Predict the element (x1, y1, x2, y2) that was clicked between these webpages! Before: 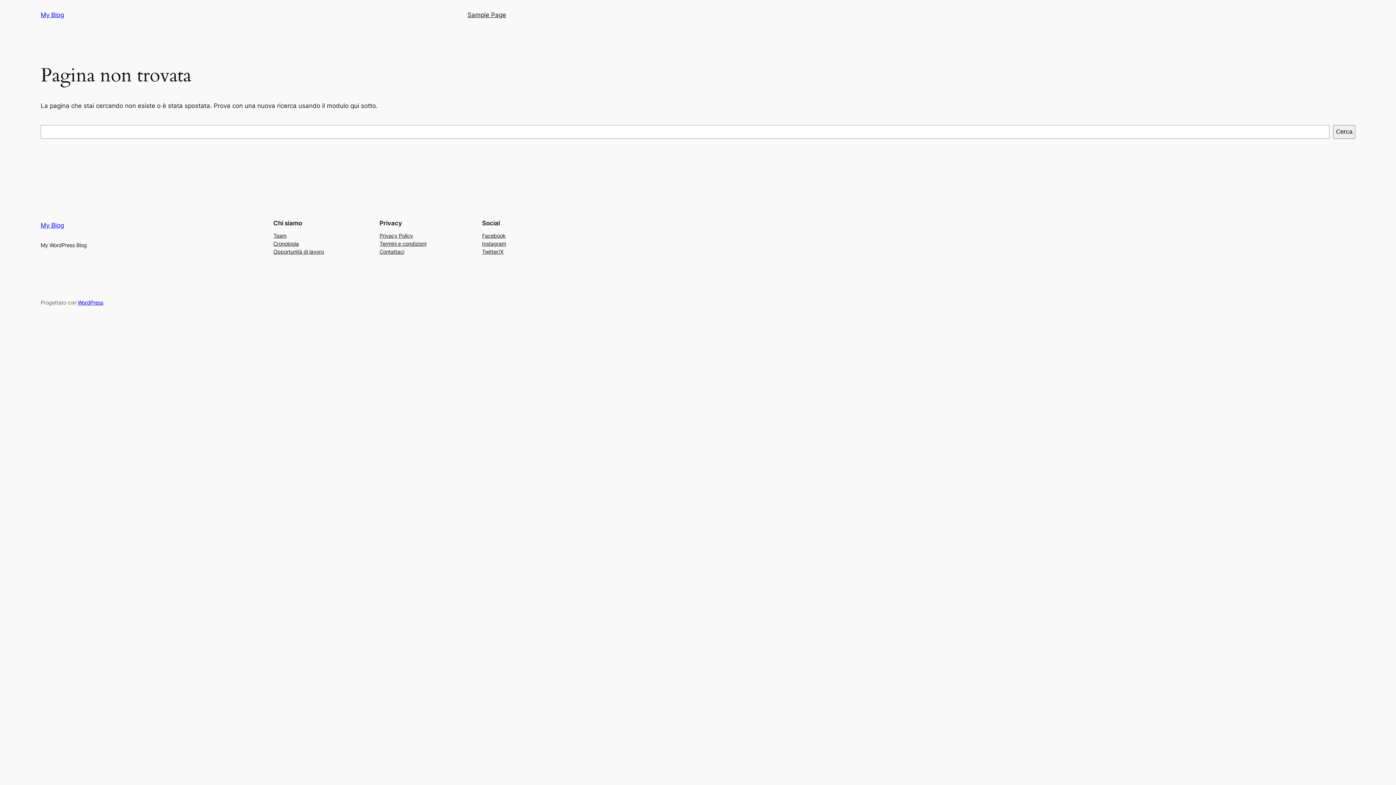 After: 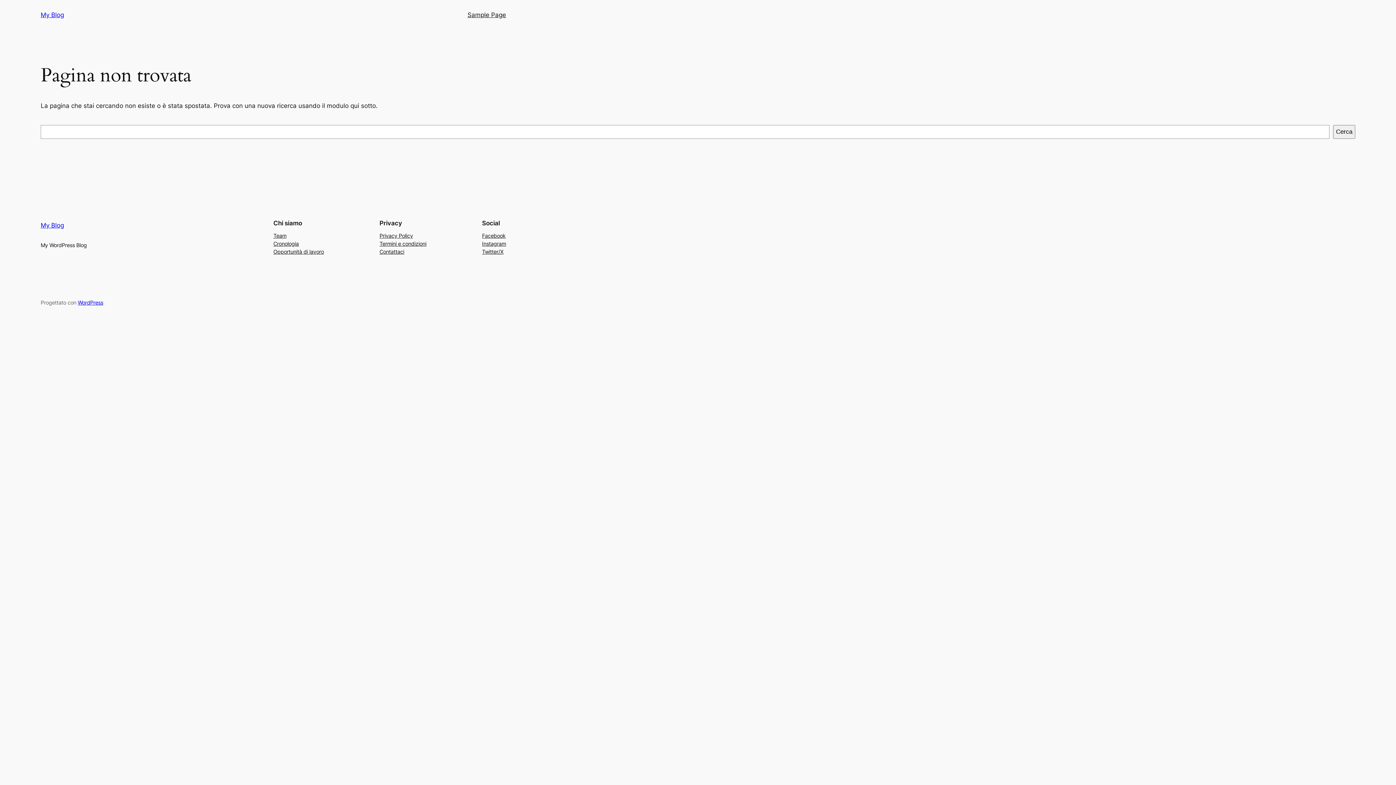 Action: bbox: (273, 247, 324, 255) label: Opportunità di lavoro